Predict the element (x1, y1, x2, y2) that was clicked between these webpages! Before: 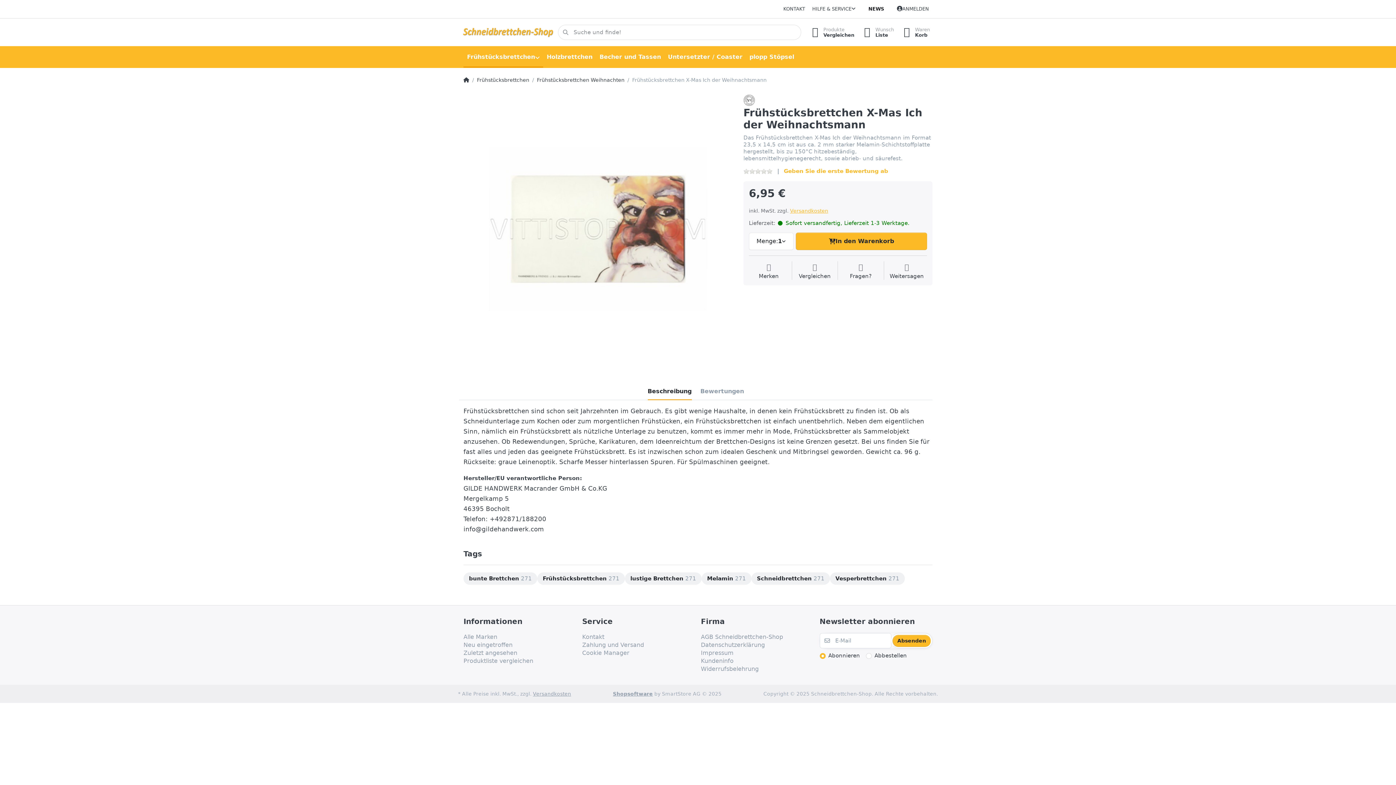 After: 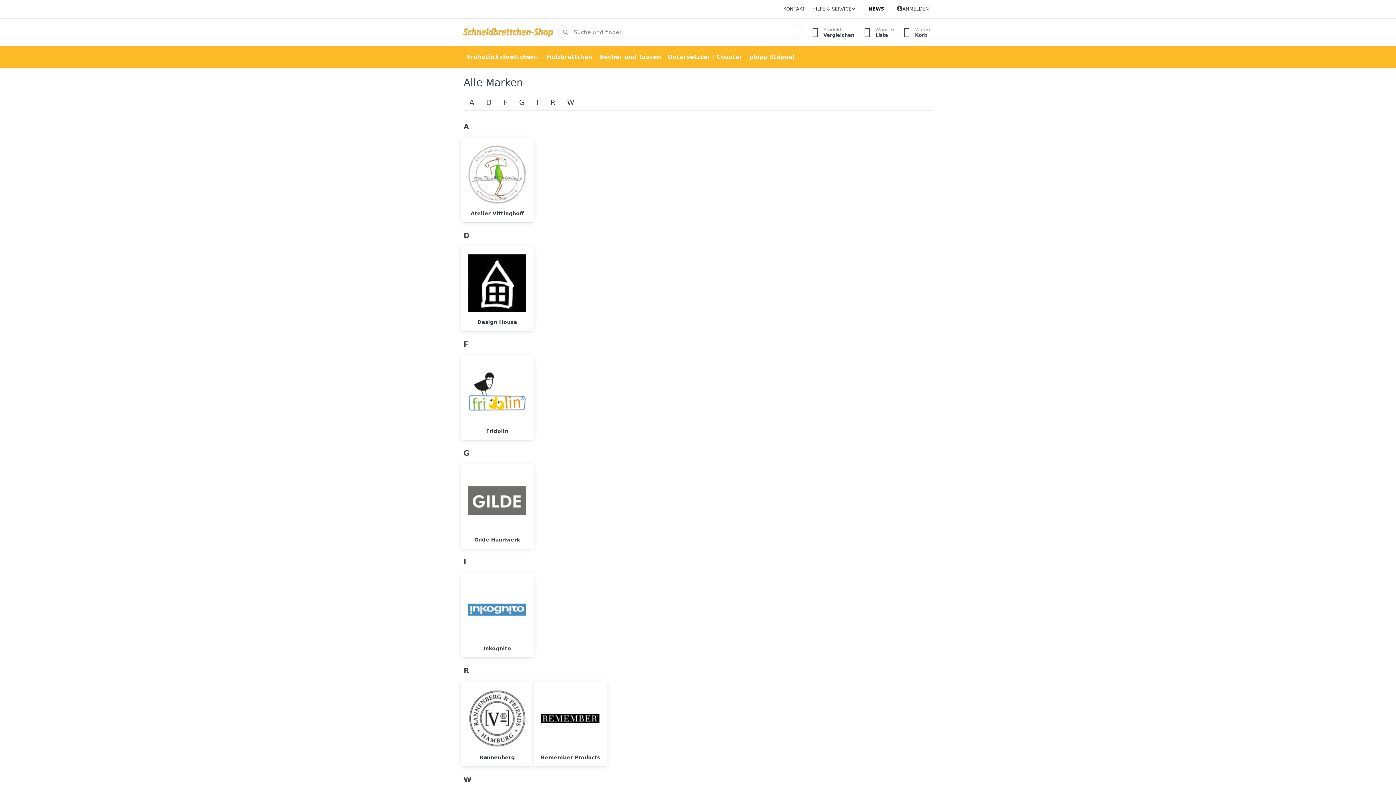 Action: label: Alle Marken bbox: (463, 633, 497, 641)